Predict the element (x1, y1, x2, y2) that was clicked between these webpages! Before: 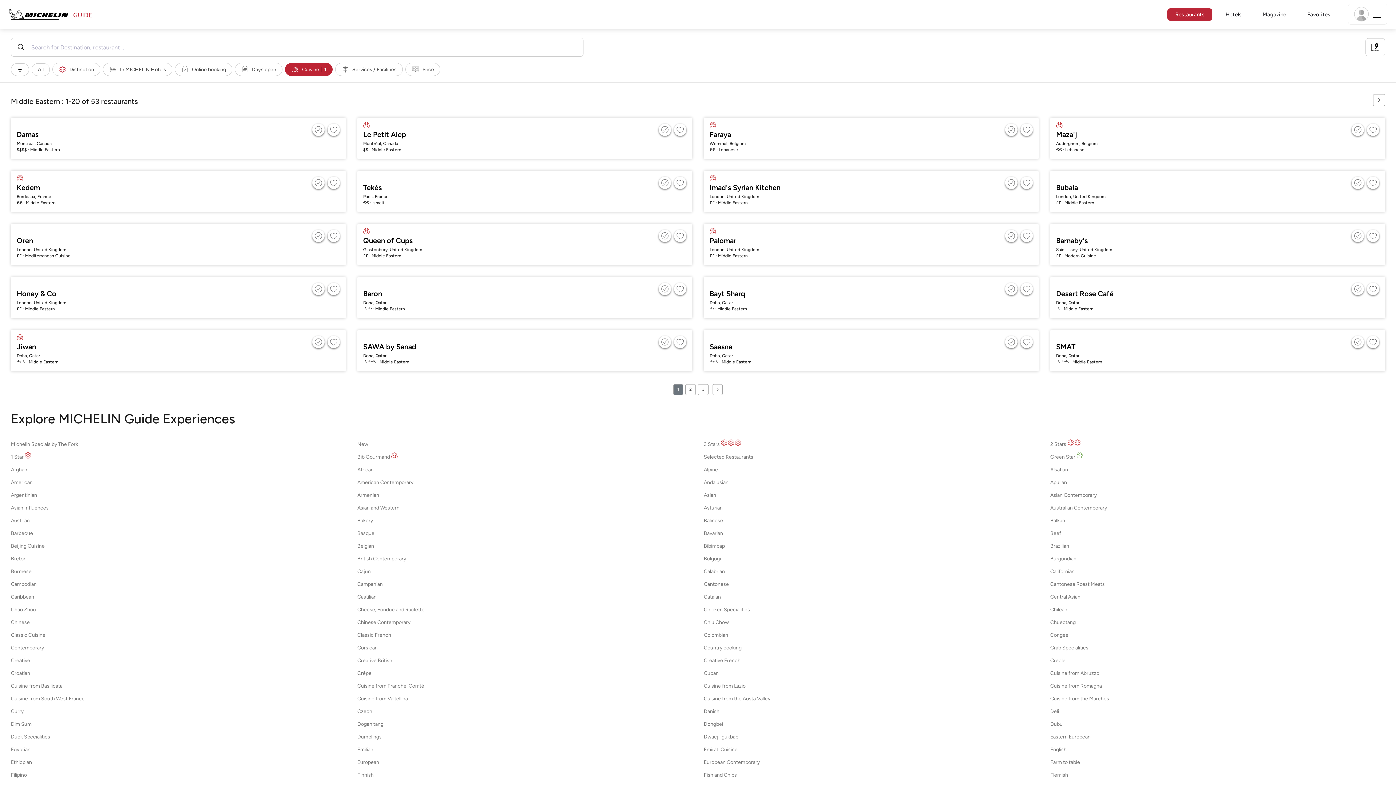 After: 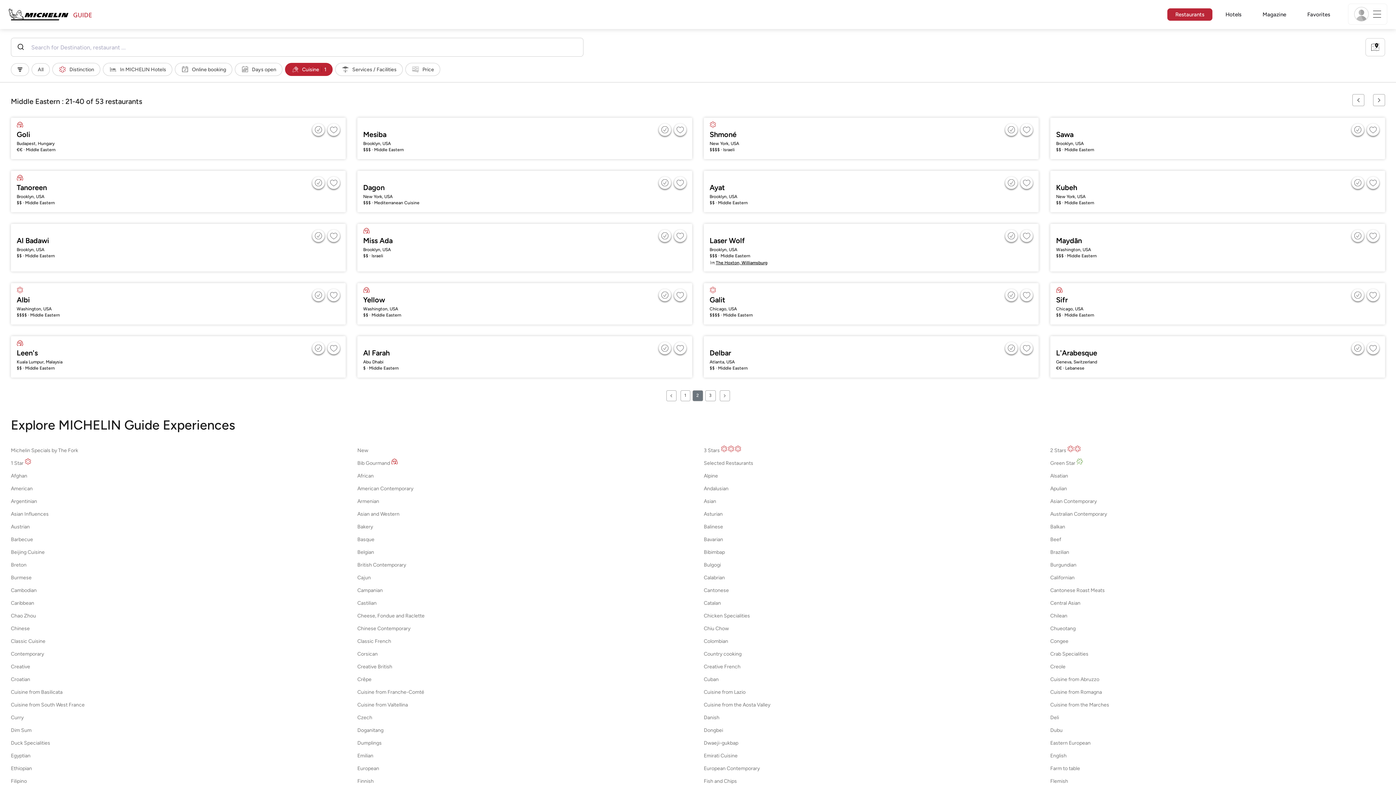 Action: bbox: (712, 384, 722, 395)